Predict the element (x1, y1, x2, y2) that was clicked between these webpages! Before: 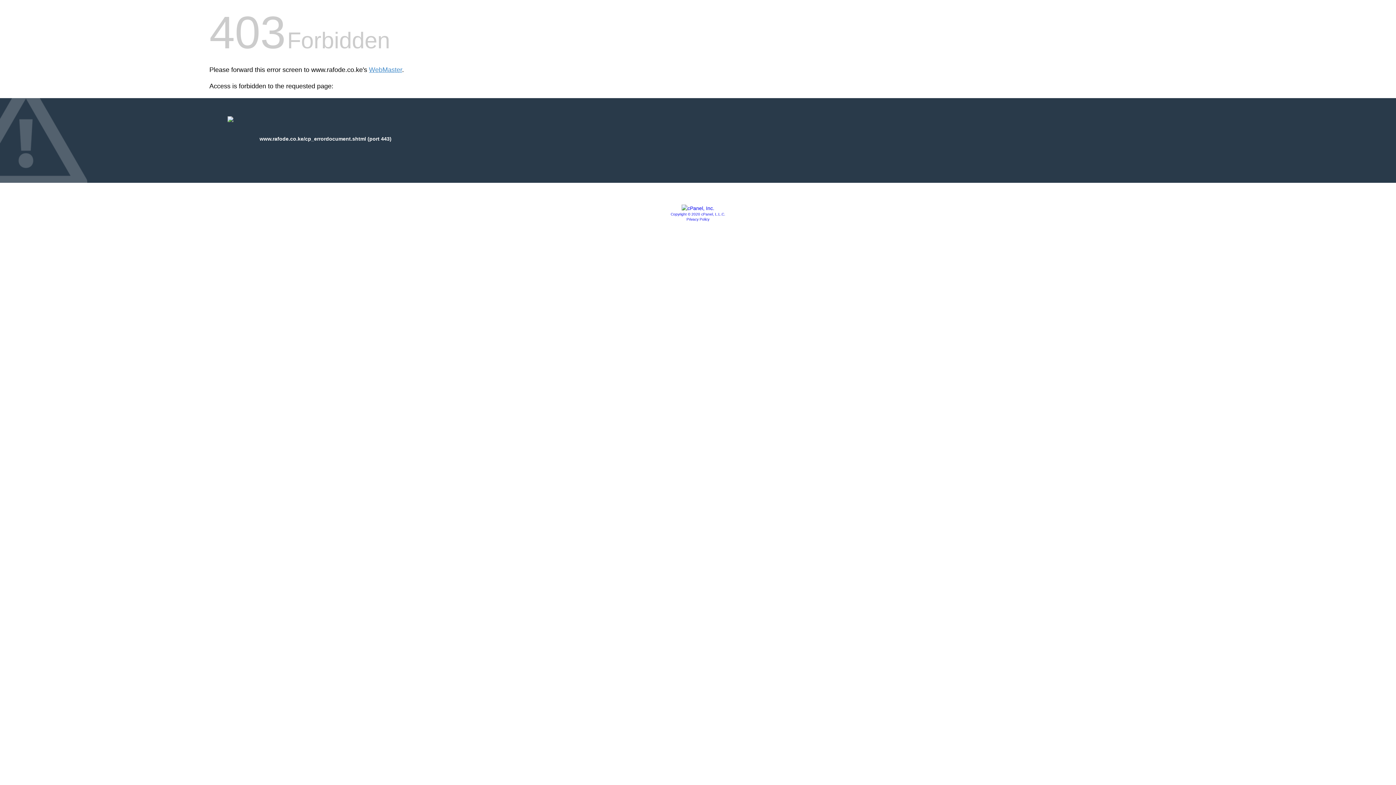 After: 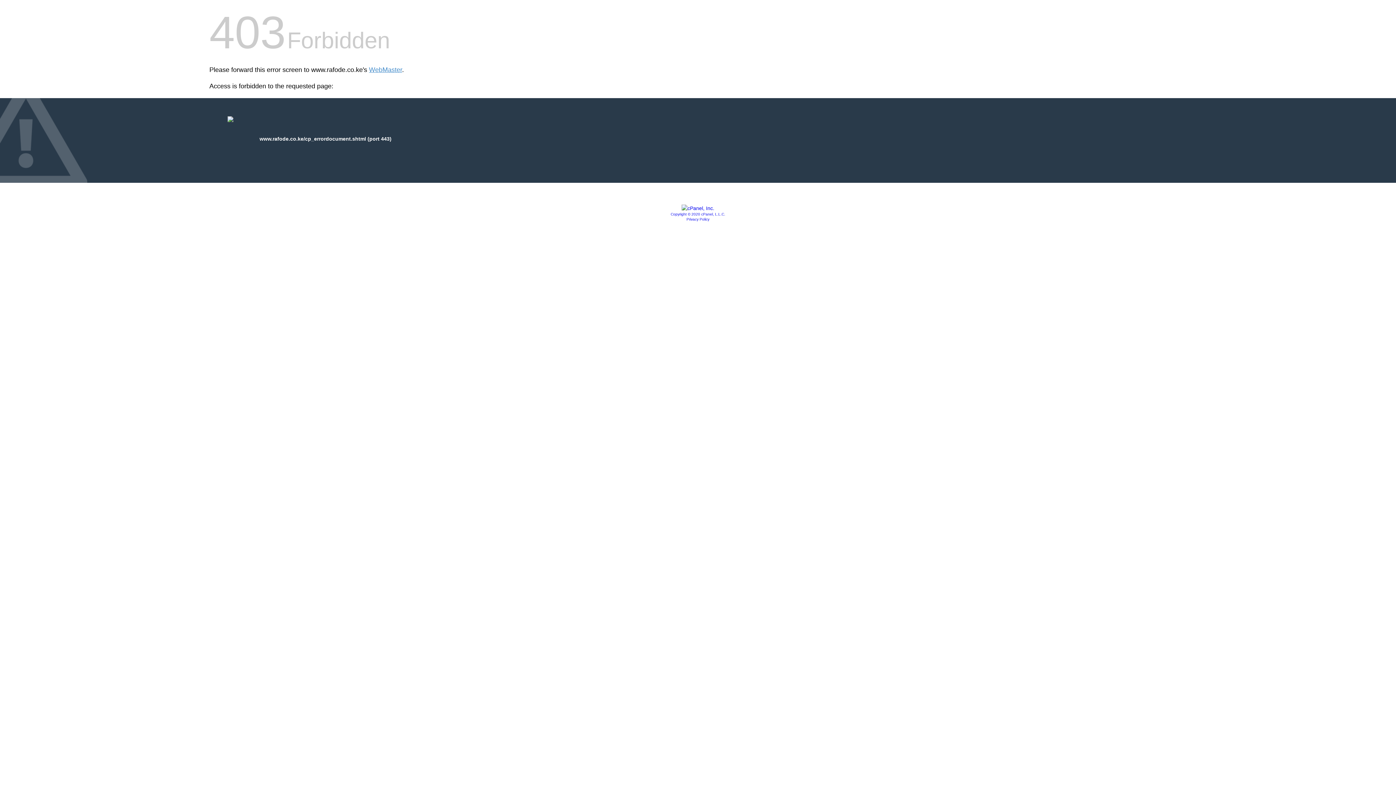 Action: bbox: (670, 212, 725, 216) label: Copyright © 2020 cPanel, L.L.C.